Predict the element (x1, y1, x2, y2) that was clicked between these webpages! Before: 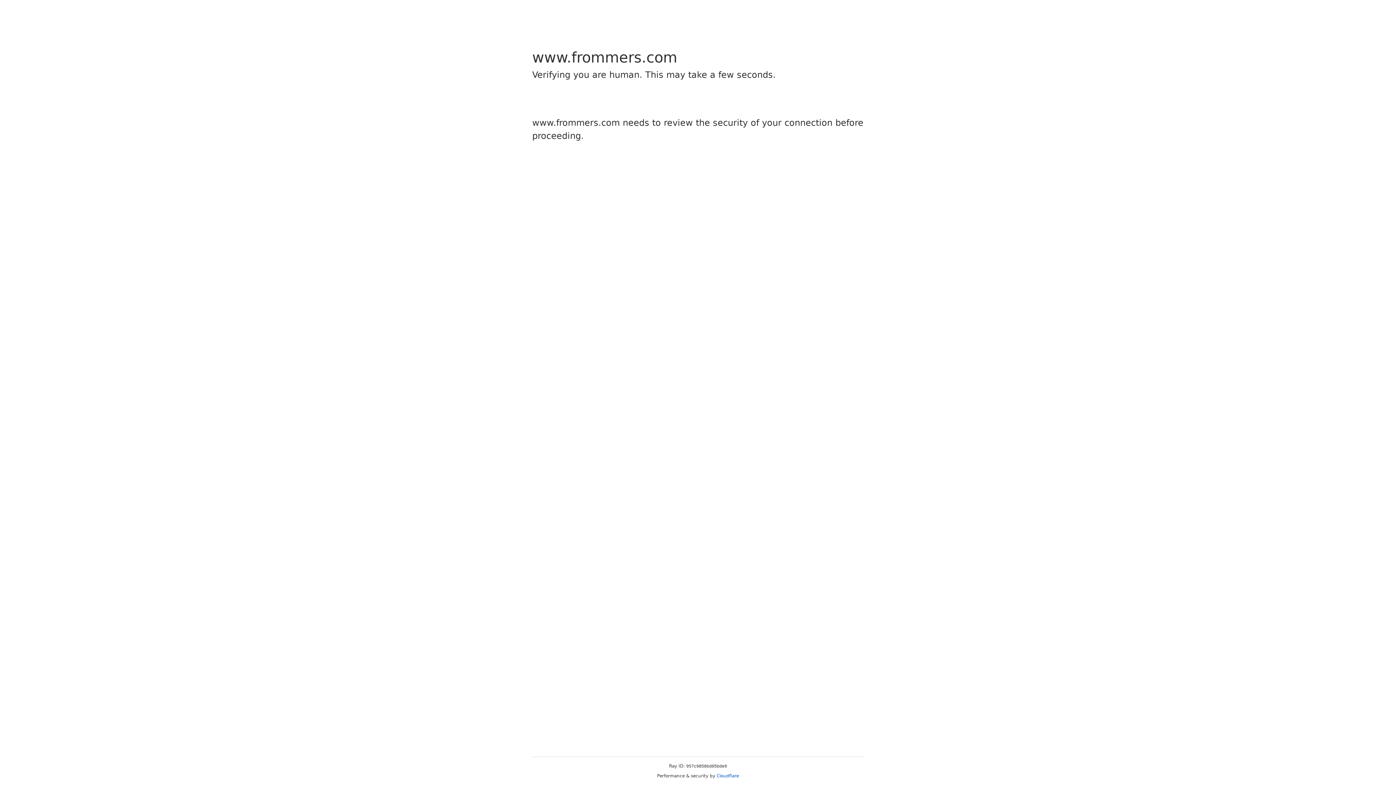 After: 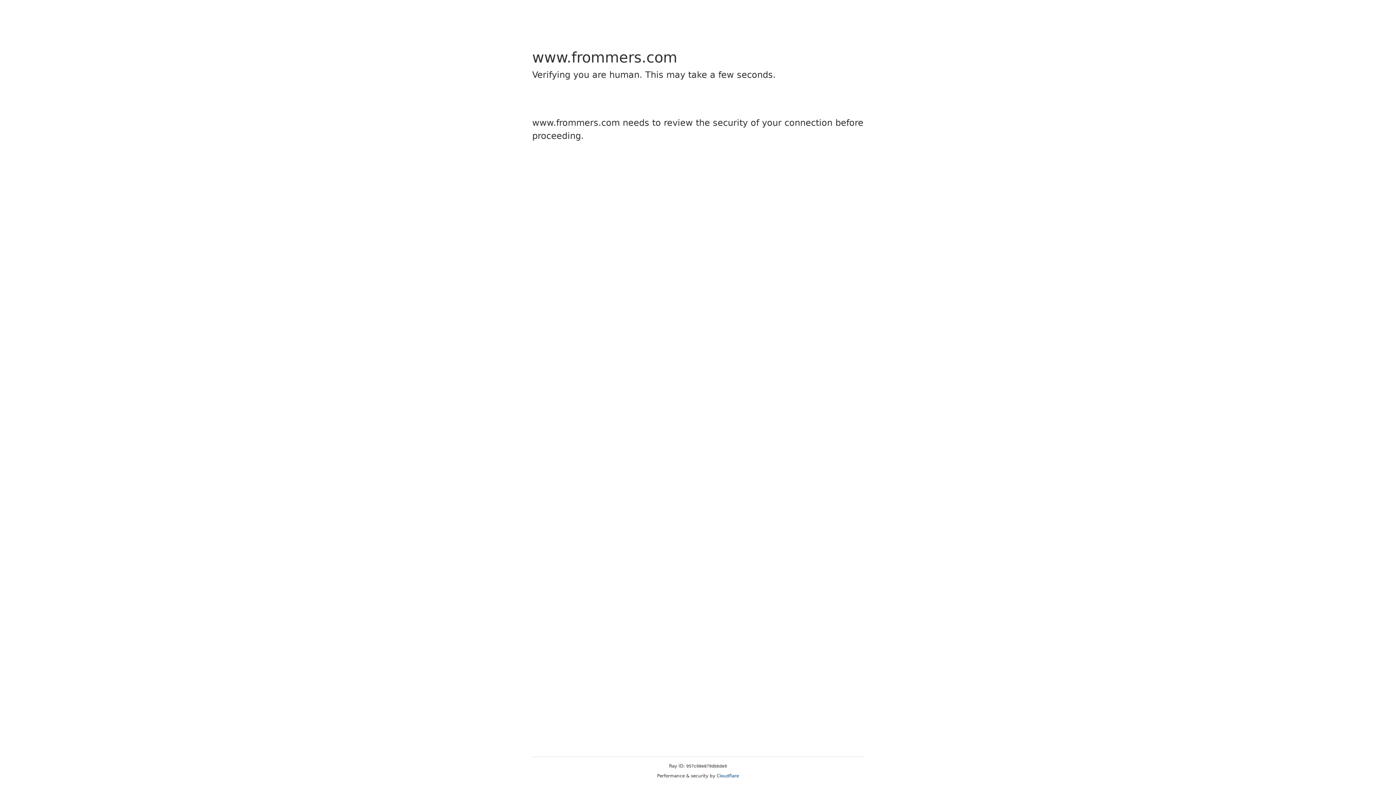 Action: bbox: (716, 773, 739, 778) label: Cloudflare